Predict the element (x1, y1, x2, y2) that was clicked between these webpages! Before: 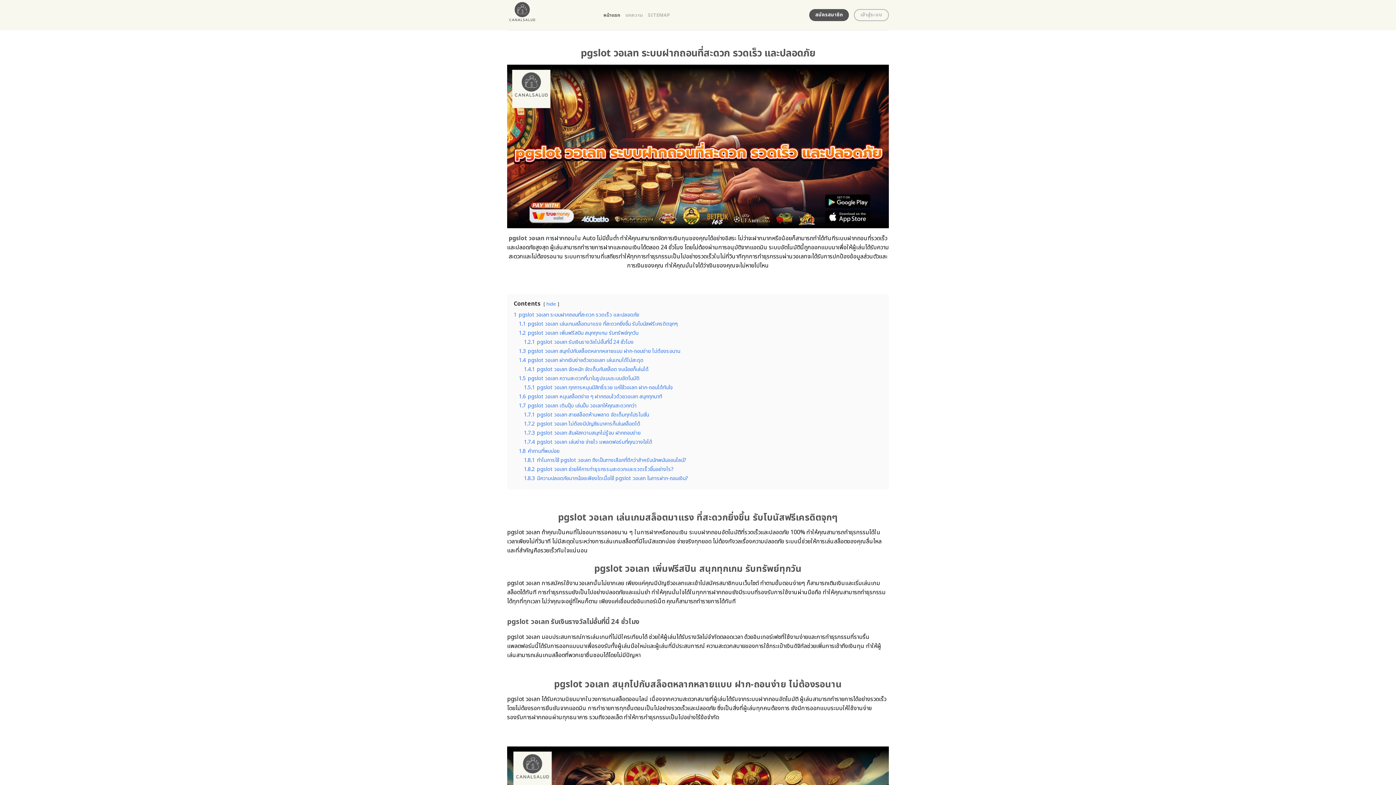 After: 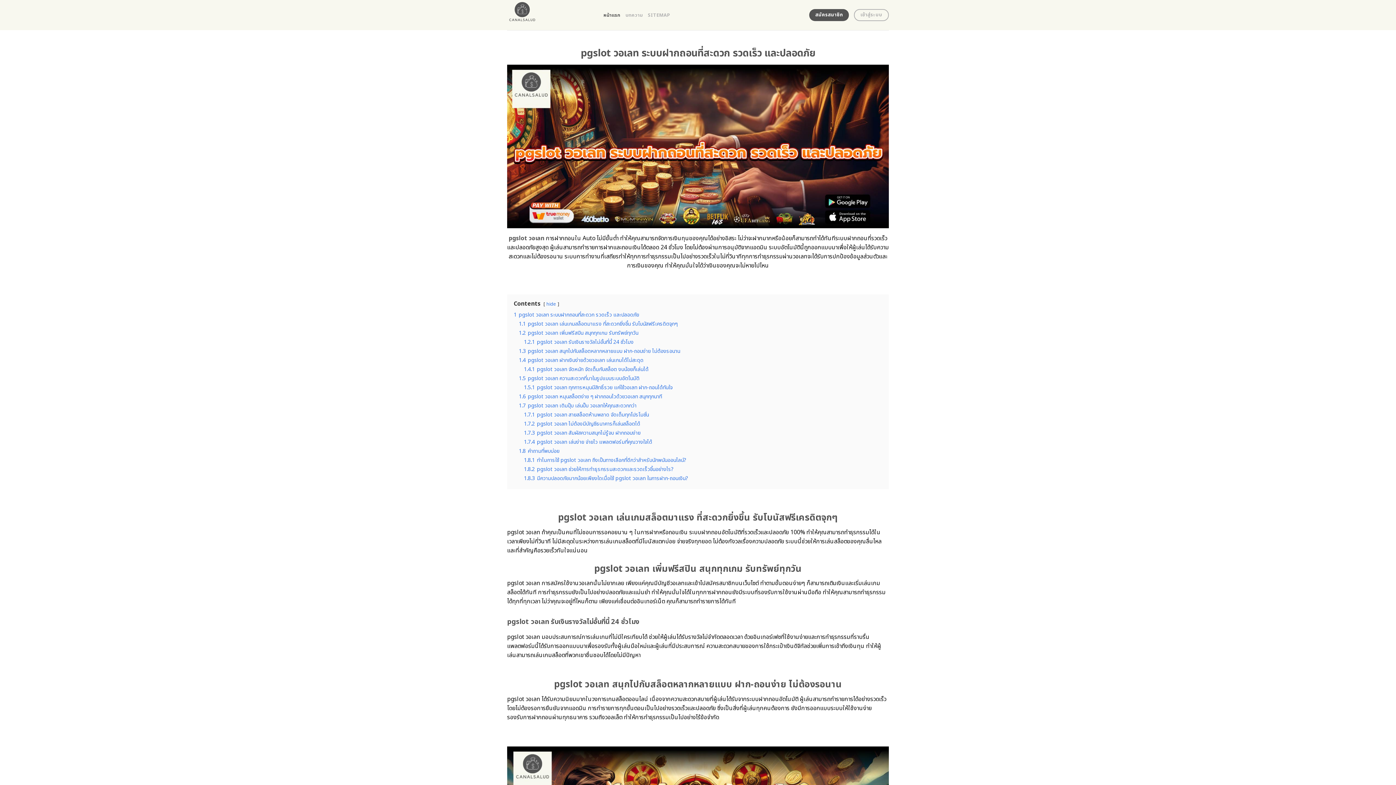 Action: bbox: (507, 0, 592, 30)